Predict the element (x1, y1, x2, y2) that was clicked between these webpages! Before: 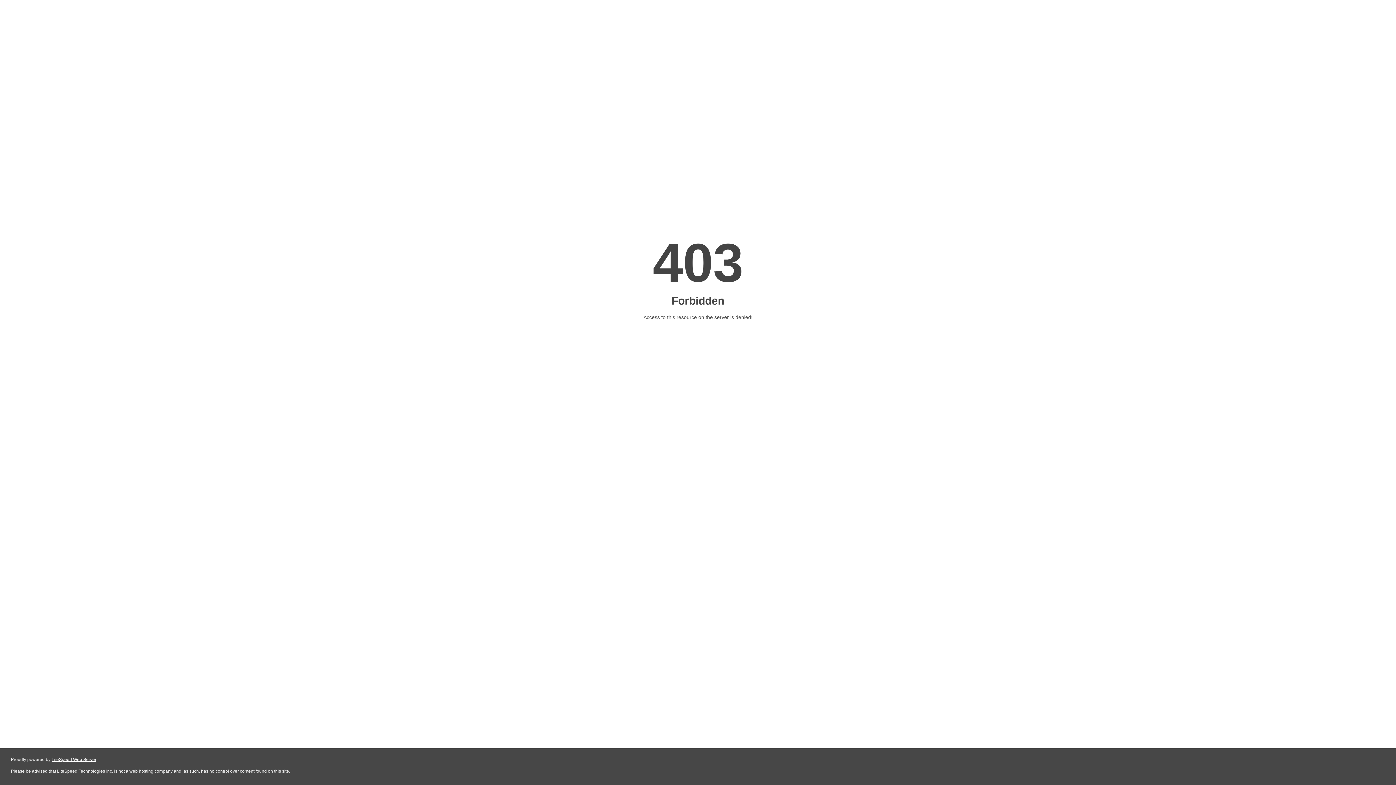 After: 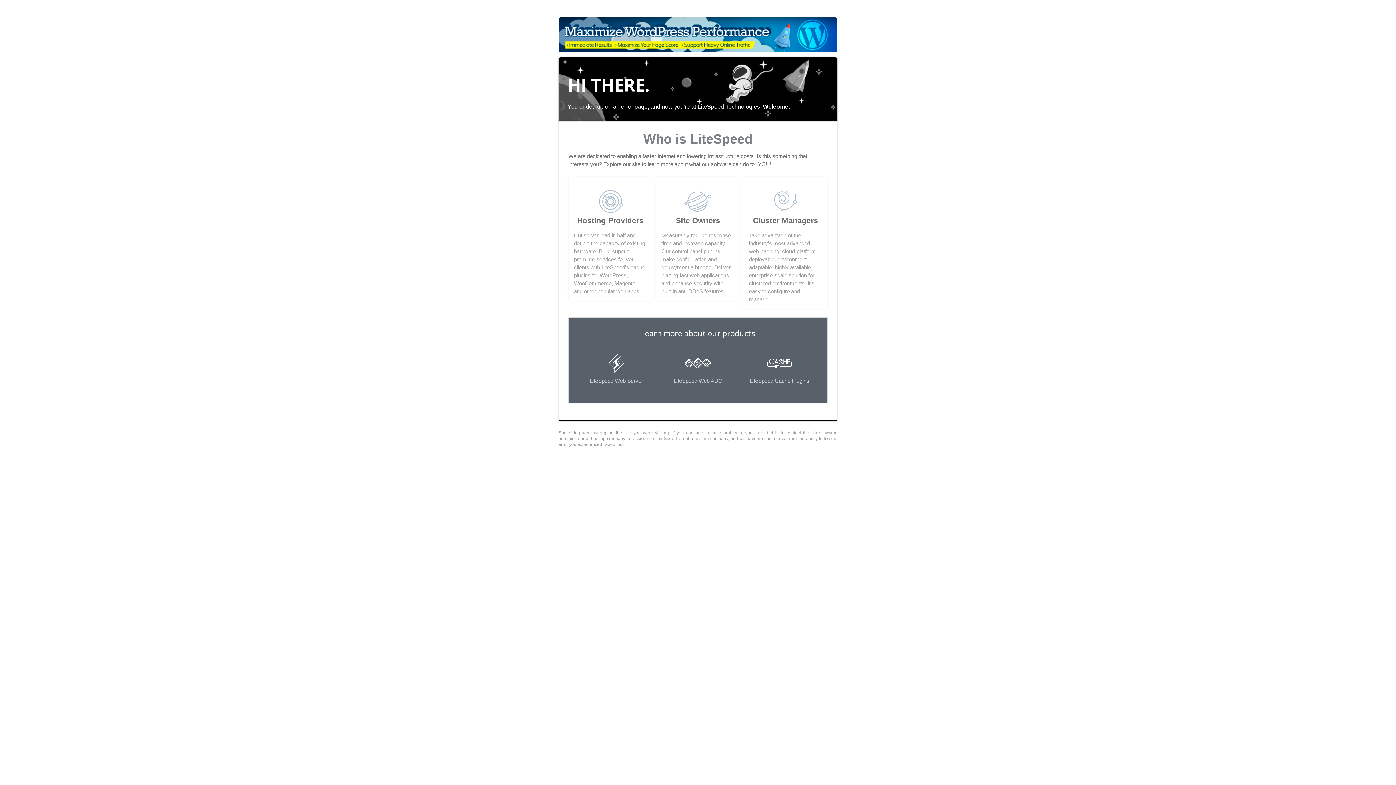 Action: label: LiteSpeed Web Server bbox: (51, 757, 96, 762)